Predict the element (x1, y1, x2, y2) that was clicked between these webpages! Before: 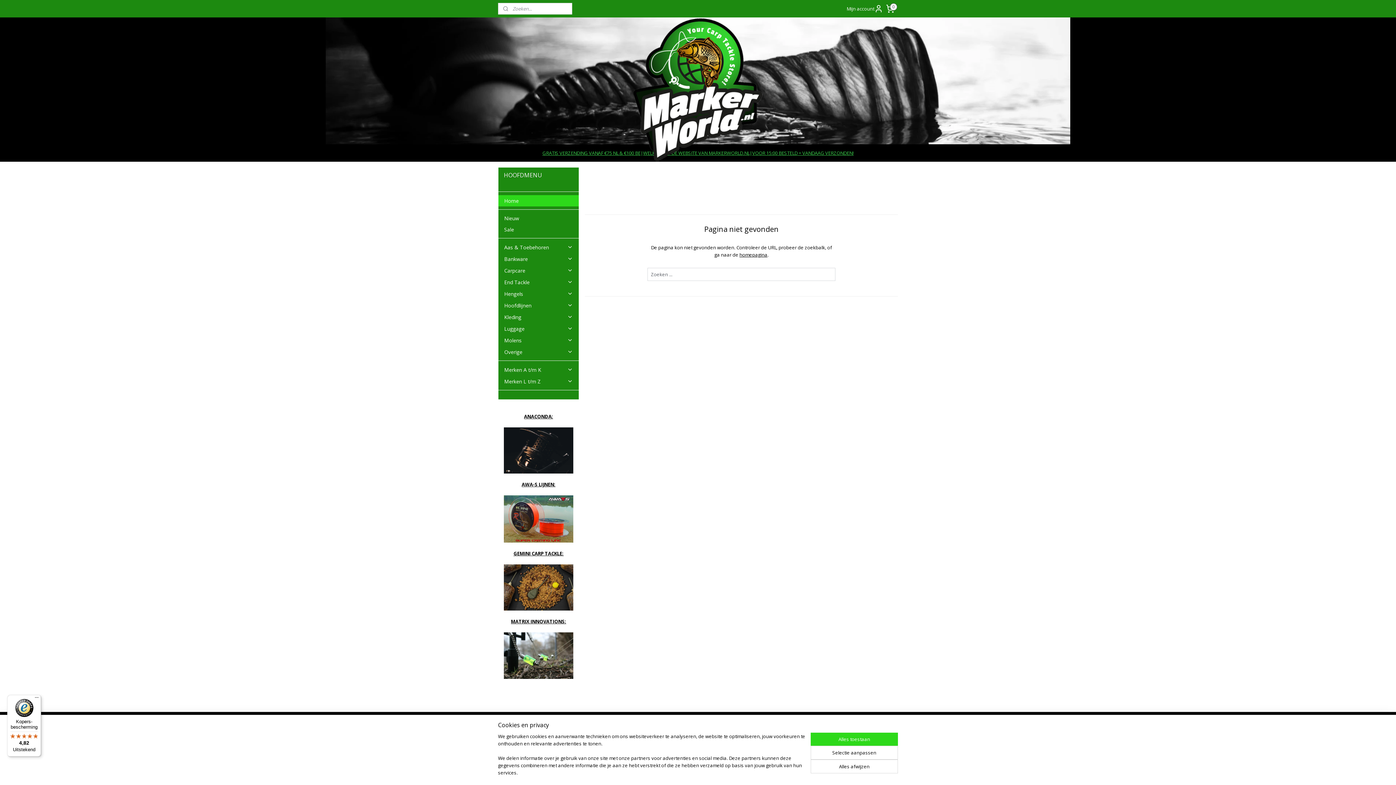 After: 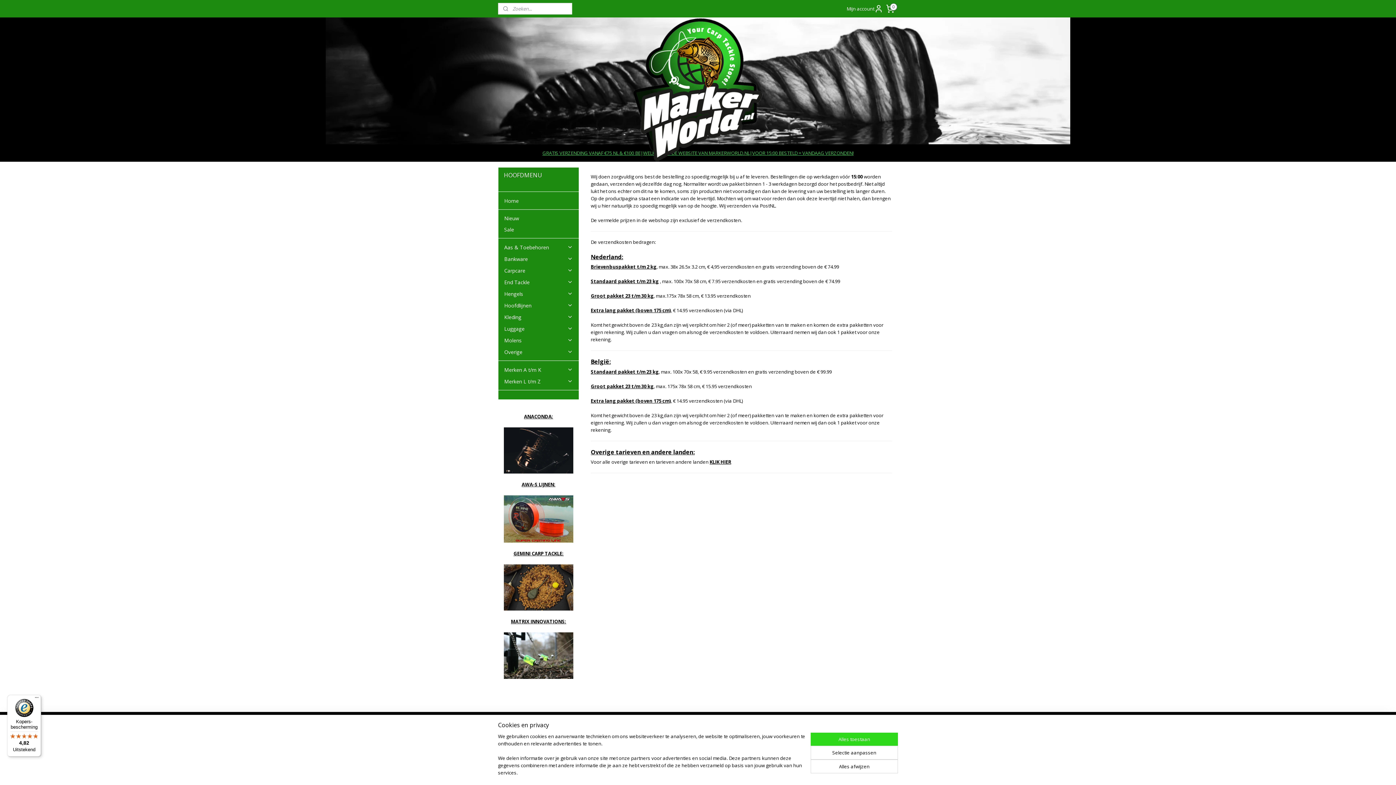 Action: bbox: (542, 144, 640, 161) label: GRATIS VERZENDING VANAF €75 NL & €100 BE